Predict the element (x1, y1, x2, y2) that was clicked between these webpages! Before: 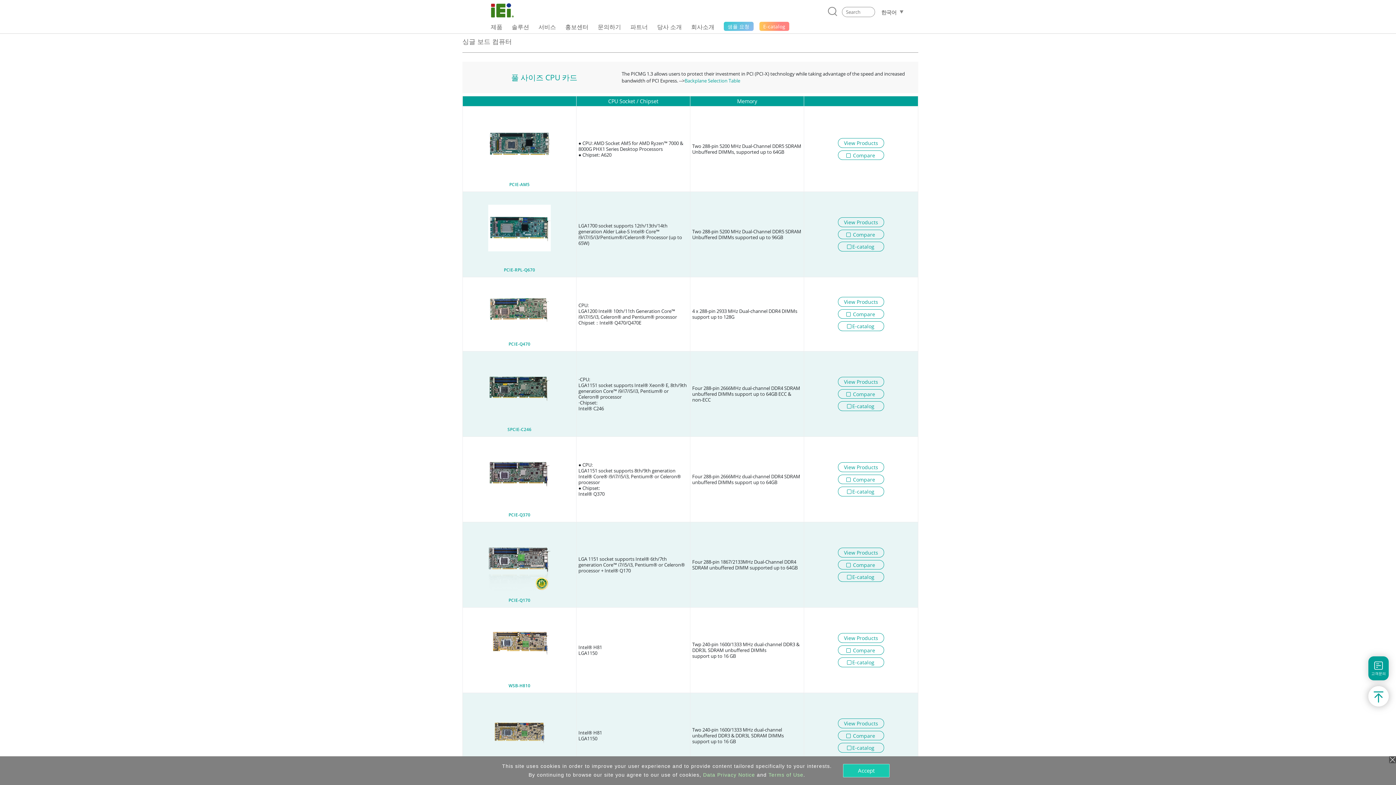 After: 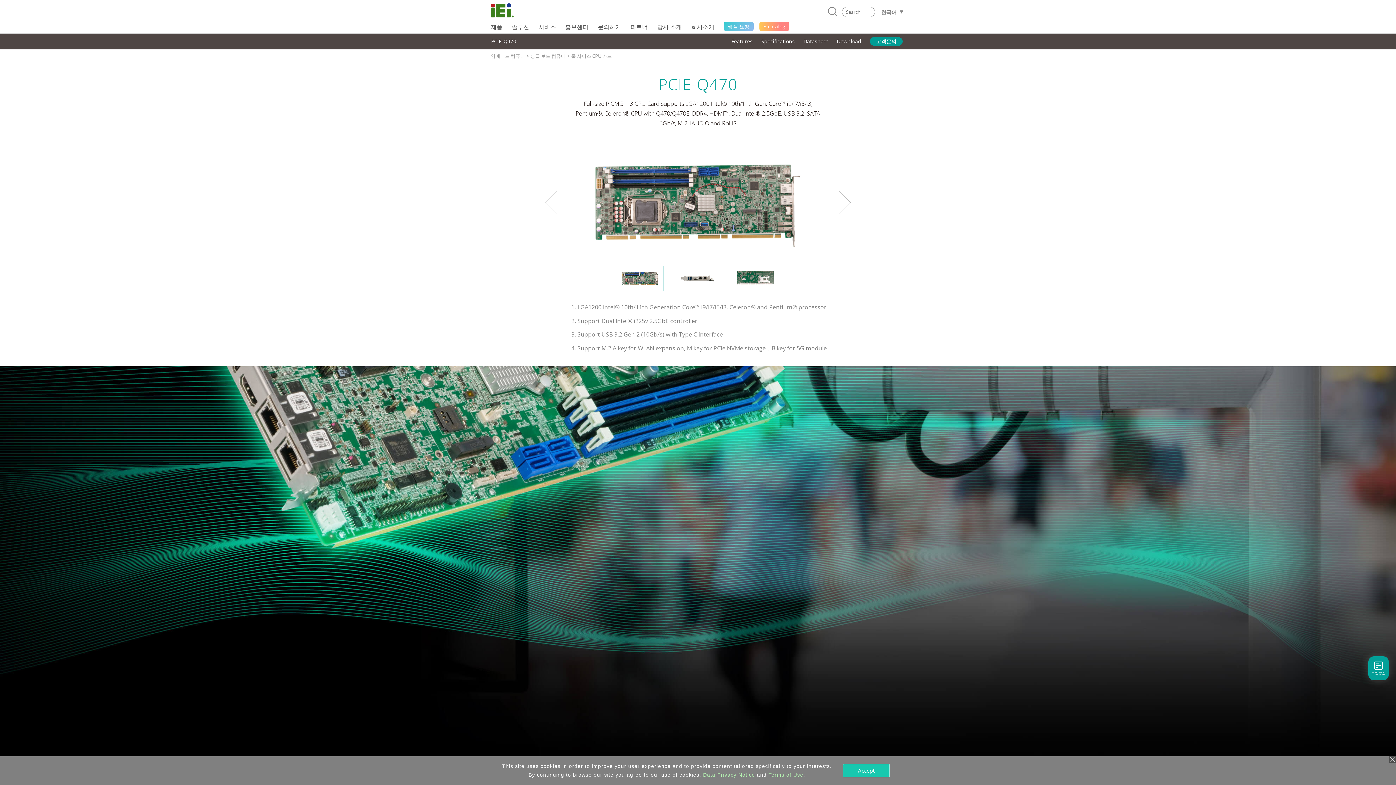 Action: bbox: (464, 279, 574, 349)